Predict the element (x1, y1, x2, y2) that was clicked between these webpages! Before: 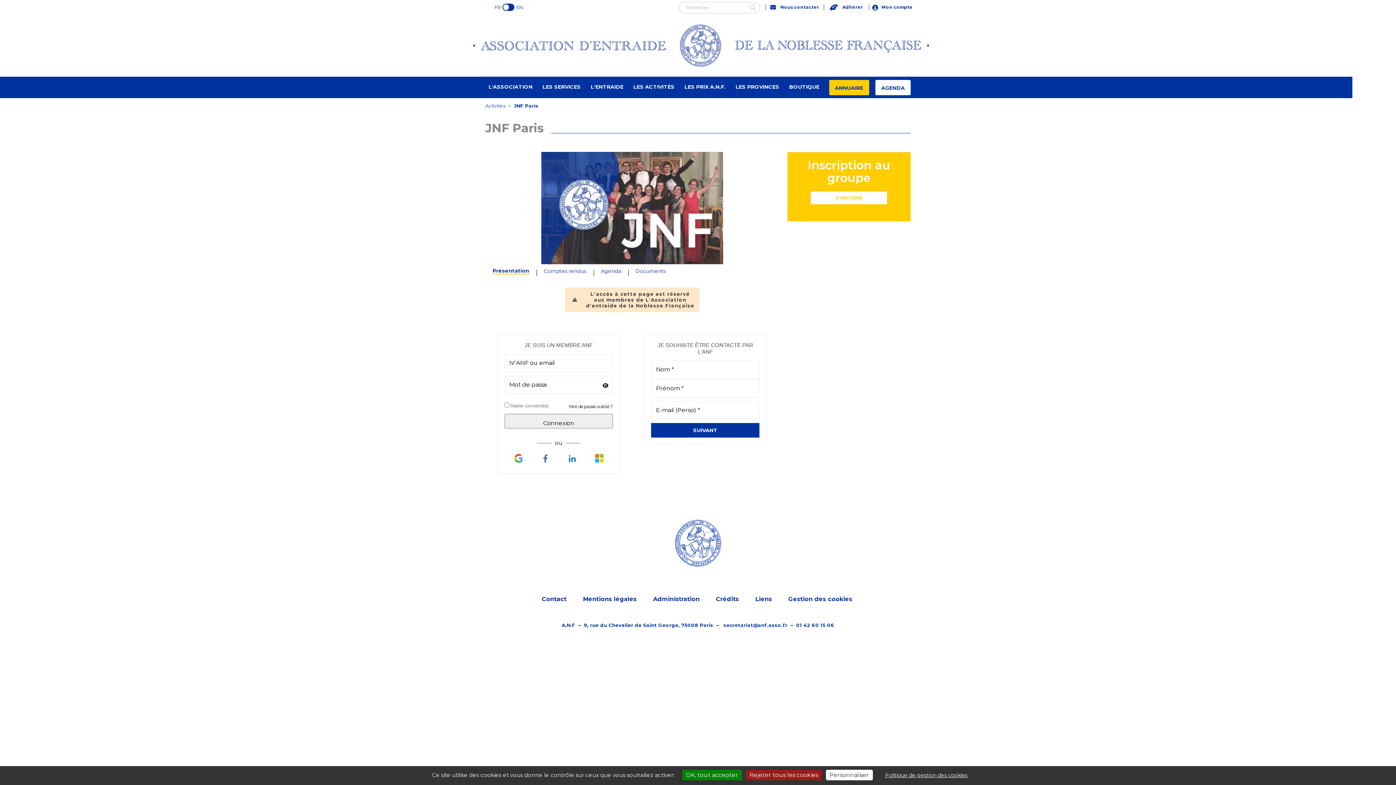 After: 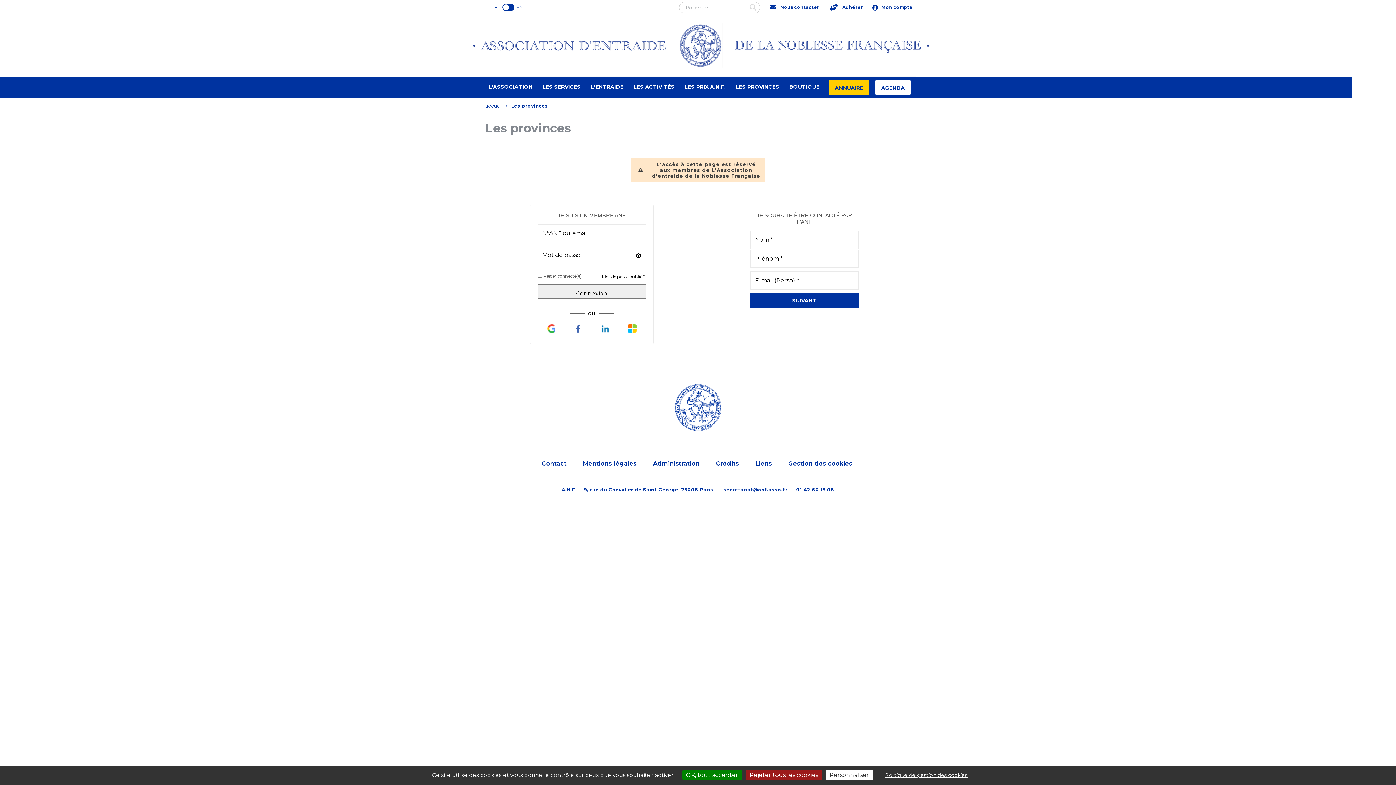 Action: bbox: (732, 76, 782, 98) label: LES PROVINCES